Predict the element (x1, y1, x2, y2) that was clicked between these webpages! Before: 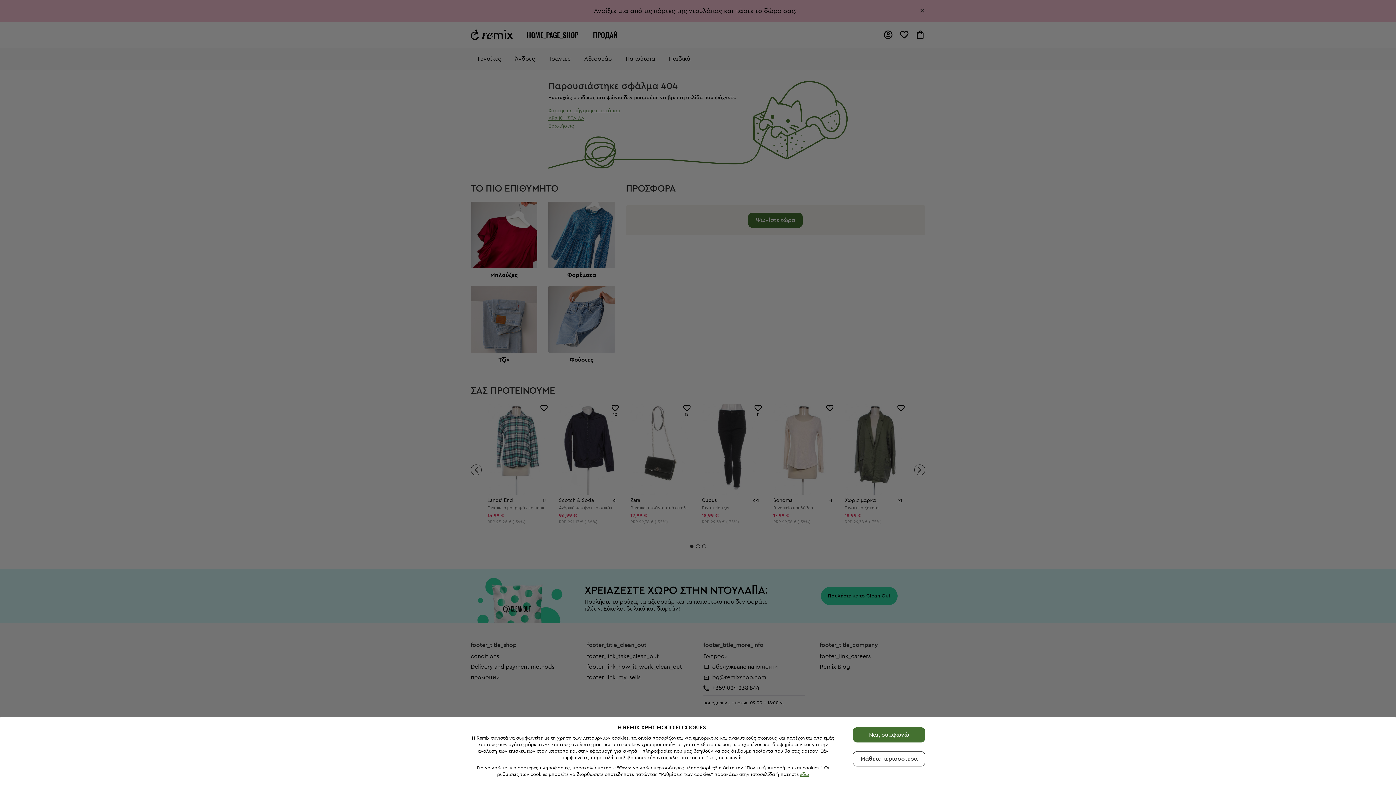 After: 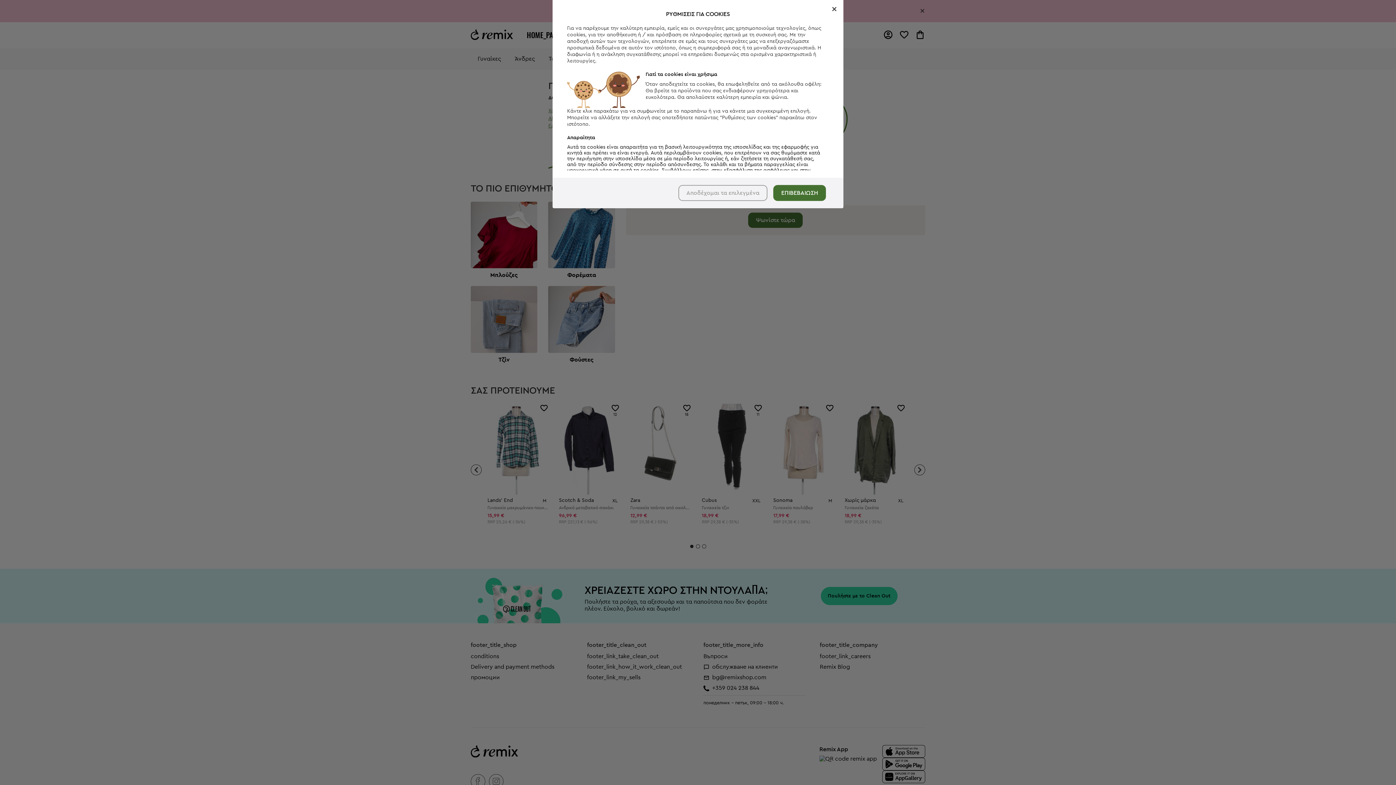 Action: label: Μάθετε περισσότερα bbox: (853, 751, 925, 766)